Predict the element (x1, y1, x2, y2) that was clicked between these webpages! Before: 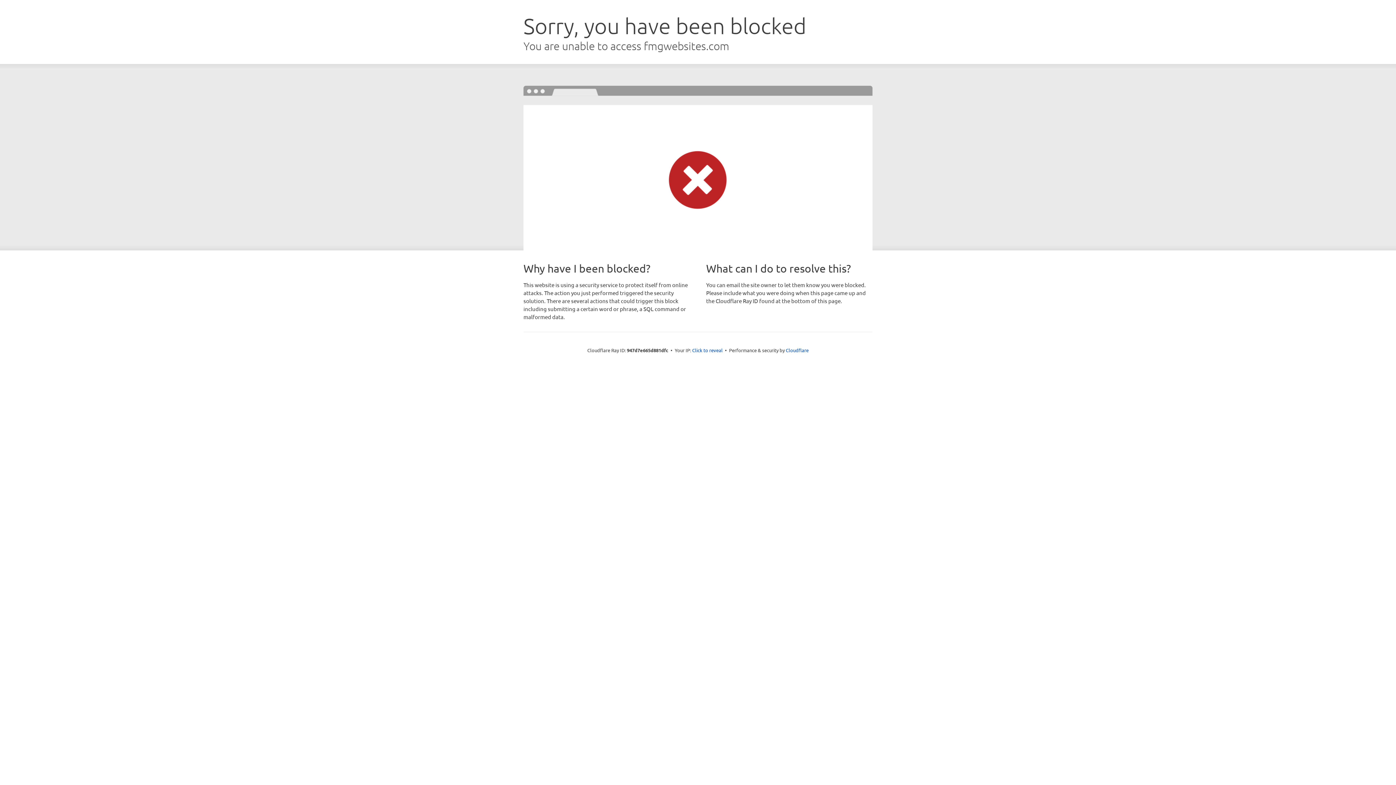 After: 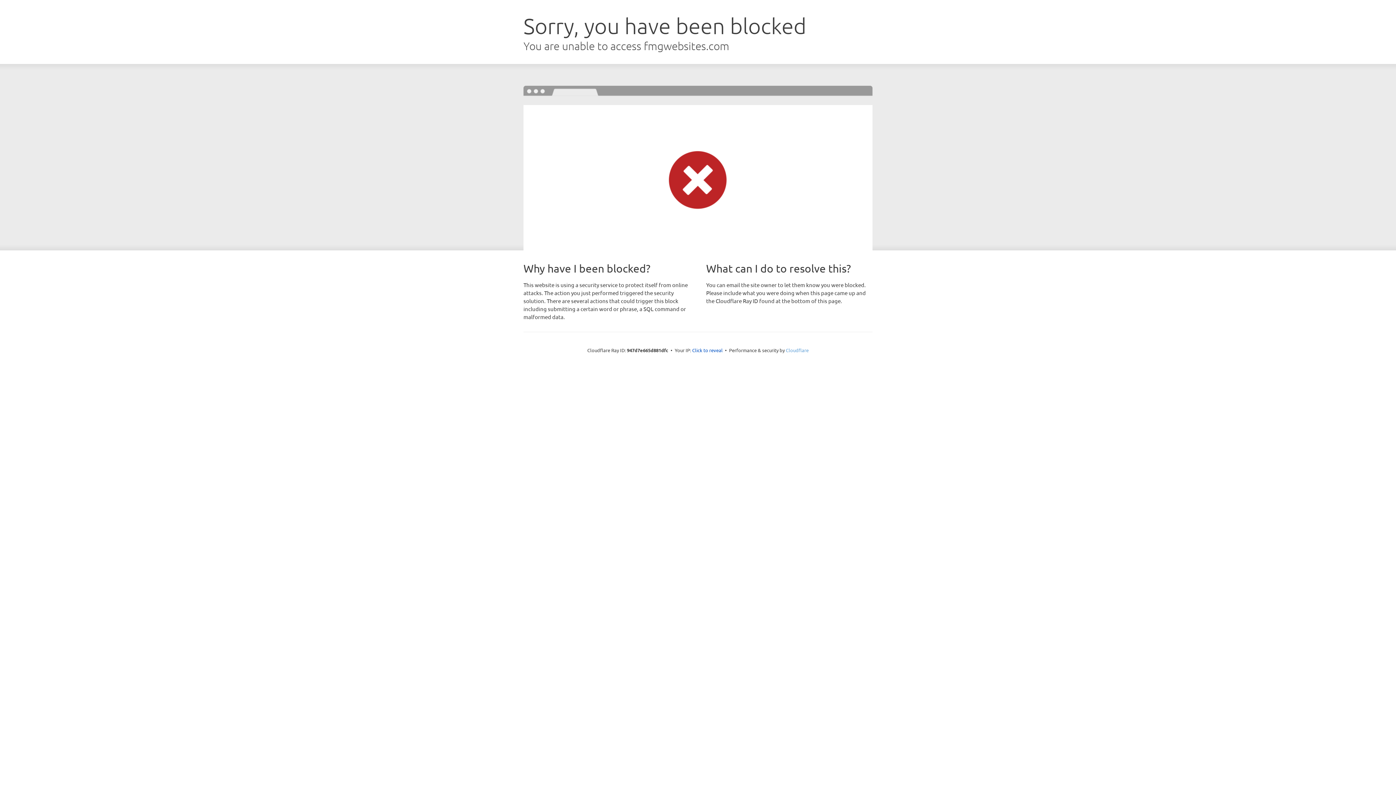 Action: bbox: (786, 347, 808, 353) label: Cloudflare